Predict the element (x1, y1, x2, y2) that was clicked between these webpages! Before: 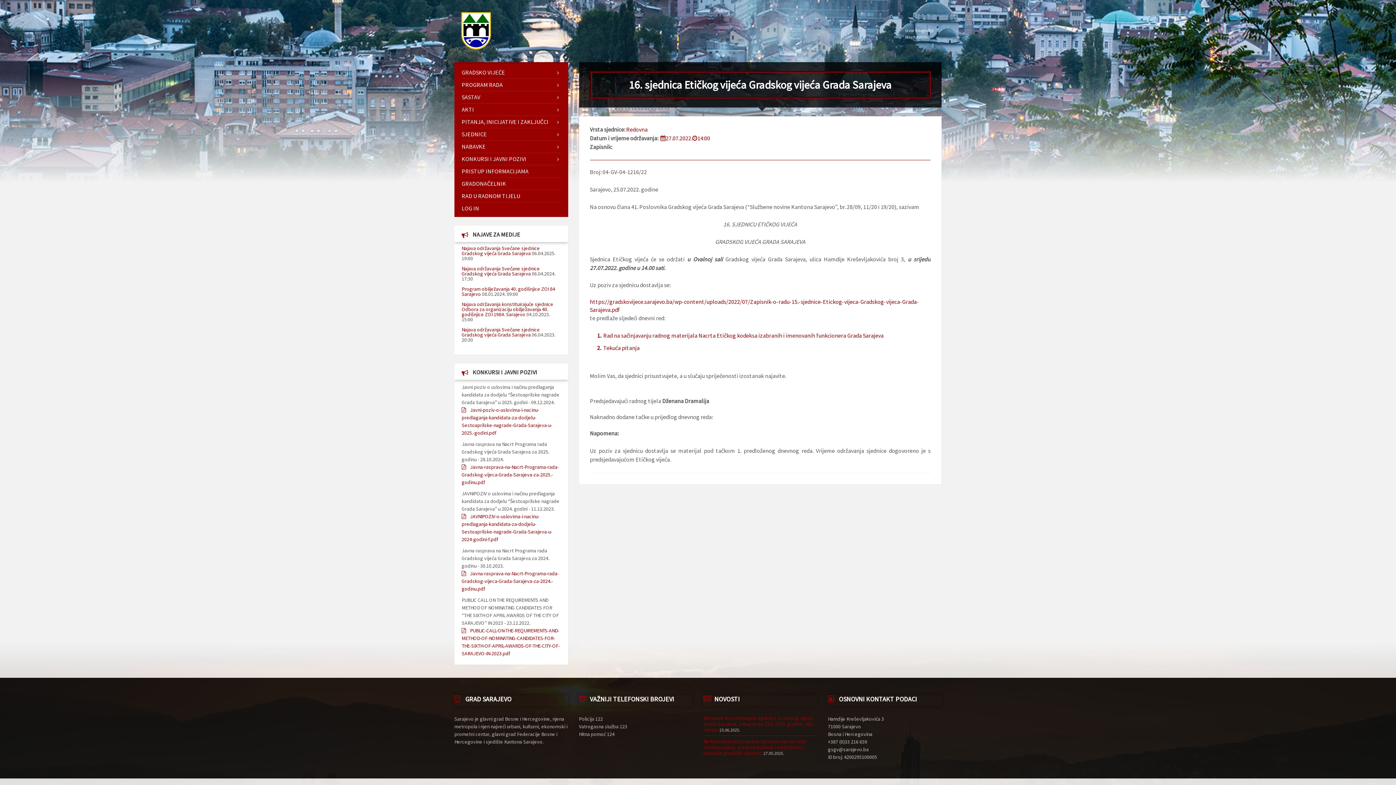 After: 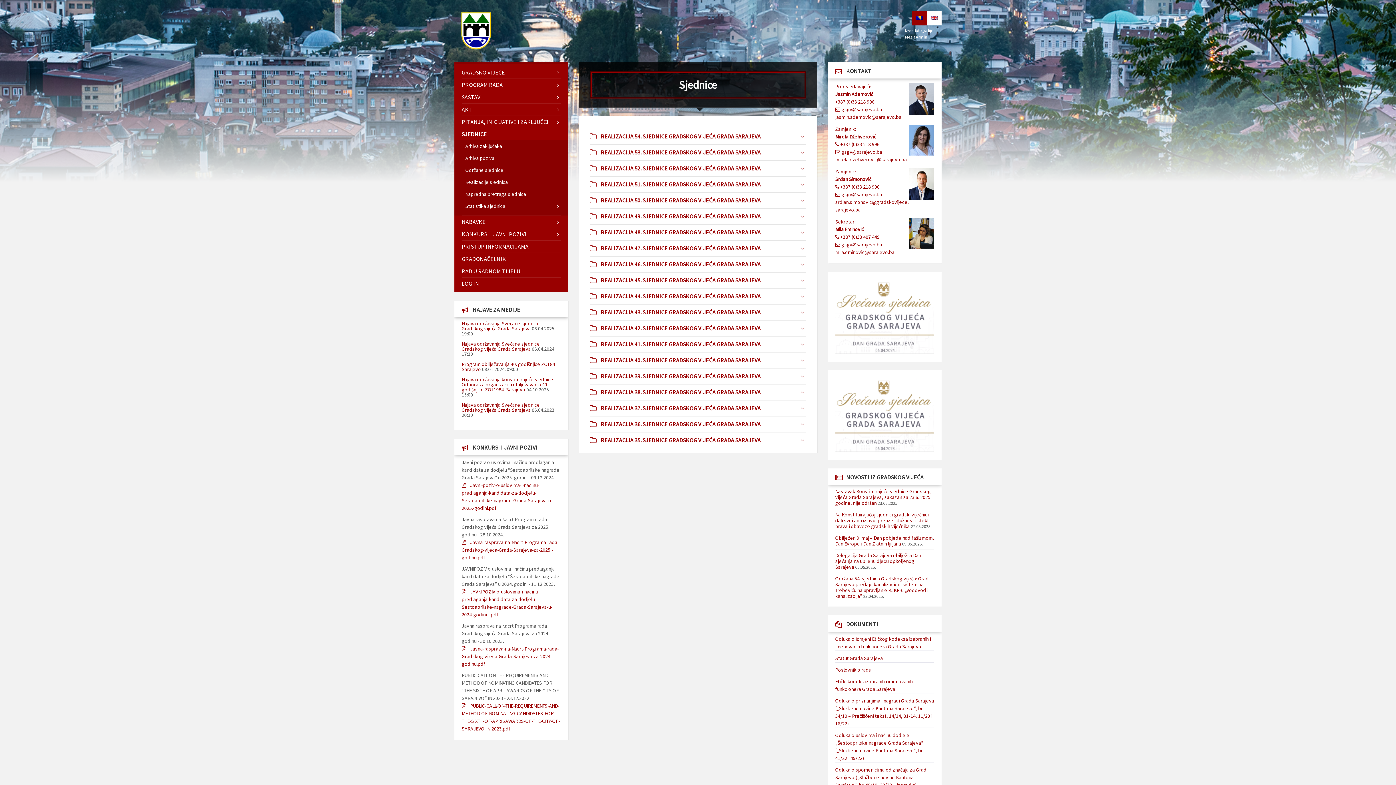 Action: label: SJEDNICE bbox: (461, 128, 560, 140)